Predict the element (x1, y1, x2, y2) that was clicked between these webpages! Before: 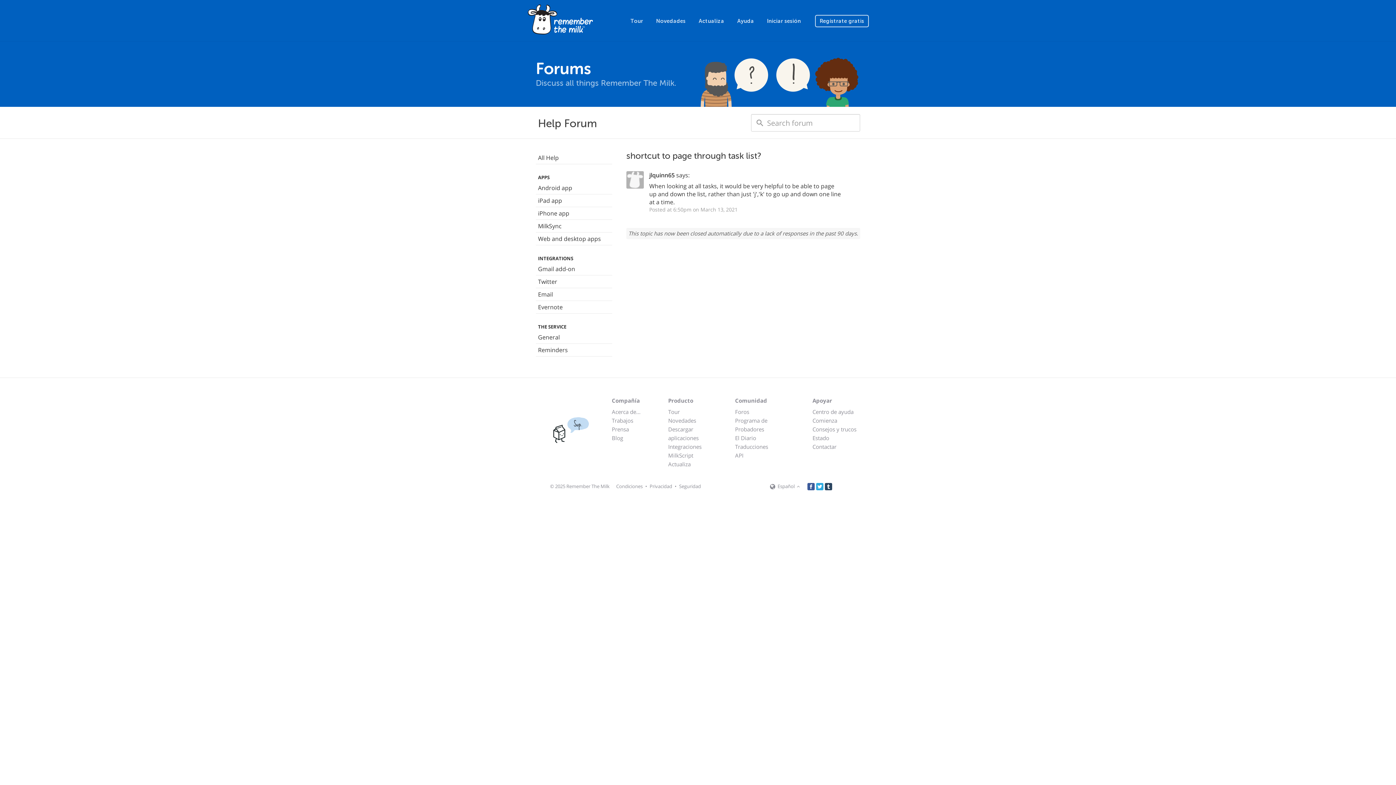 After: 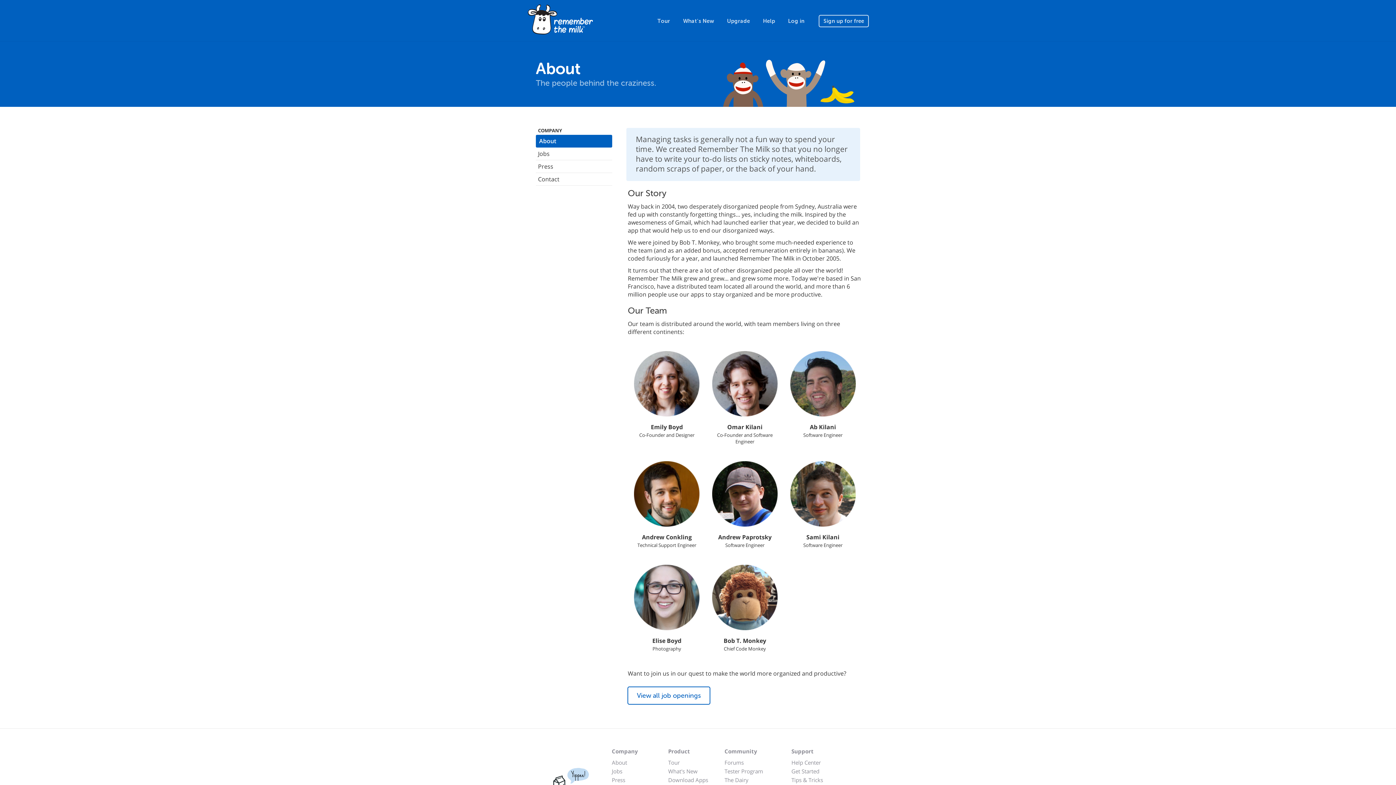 Action: bbox: (606, 407, 661, 416) label: Acerca de...